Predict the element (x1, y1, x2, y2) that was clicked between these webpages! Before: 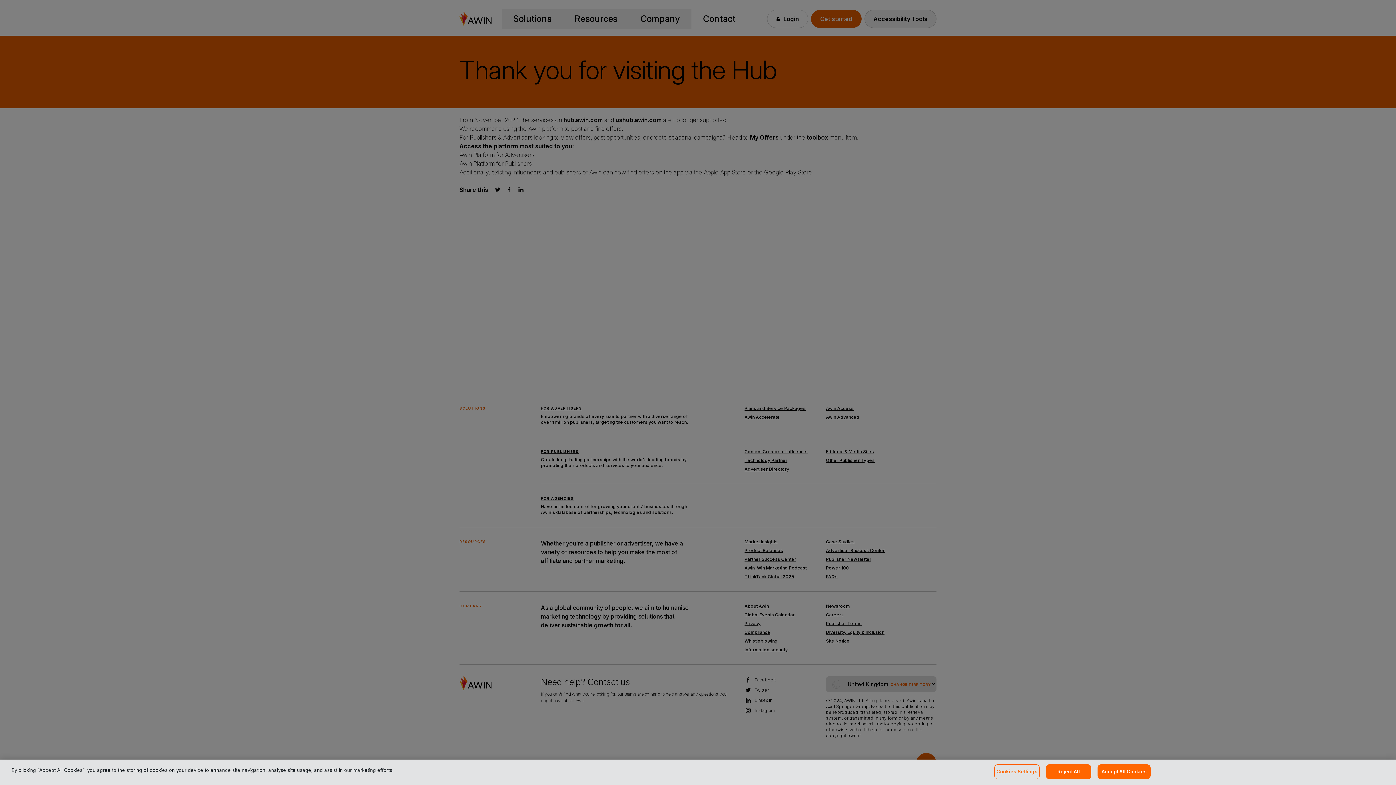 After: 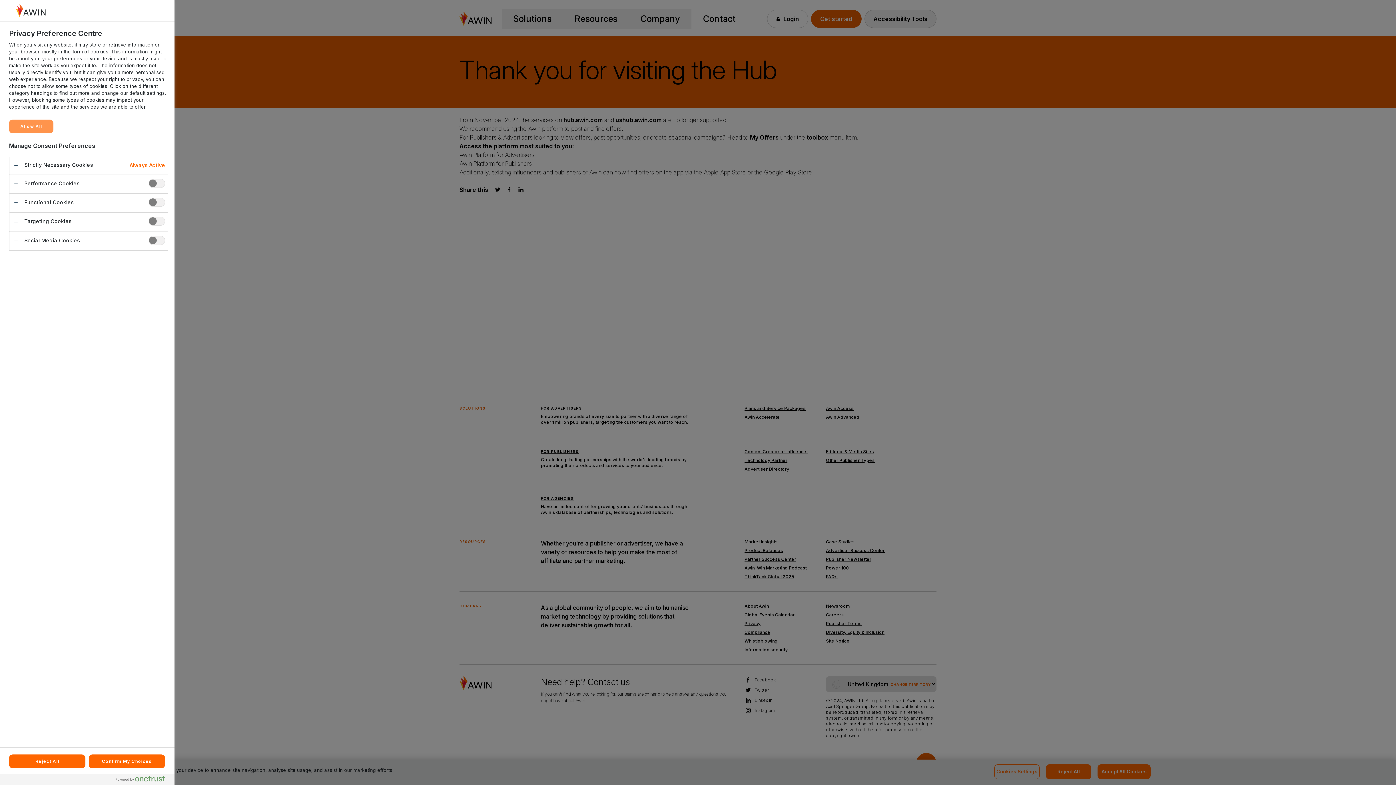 Action: bbox: (994, 764, 1040, 779) label: Cookies Settings